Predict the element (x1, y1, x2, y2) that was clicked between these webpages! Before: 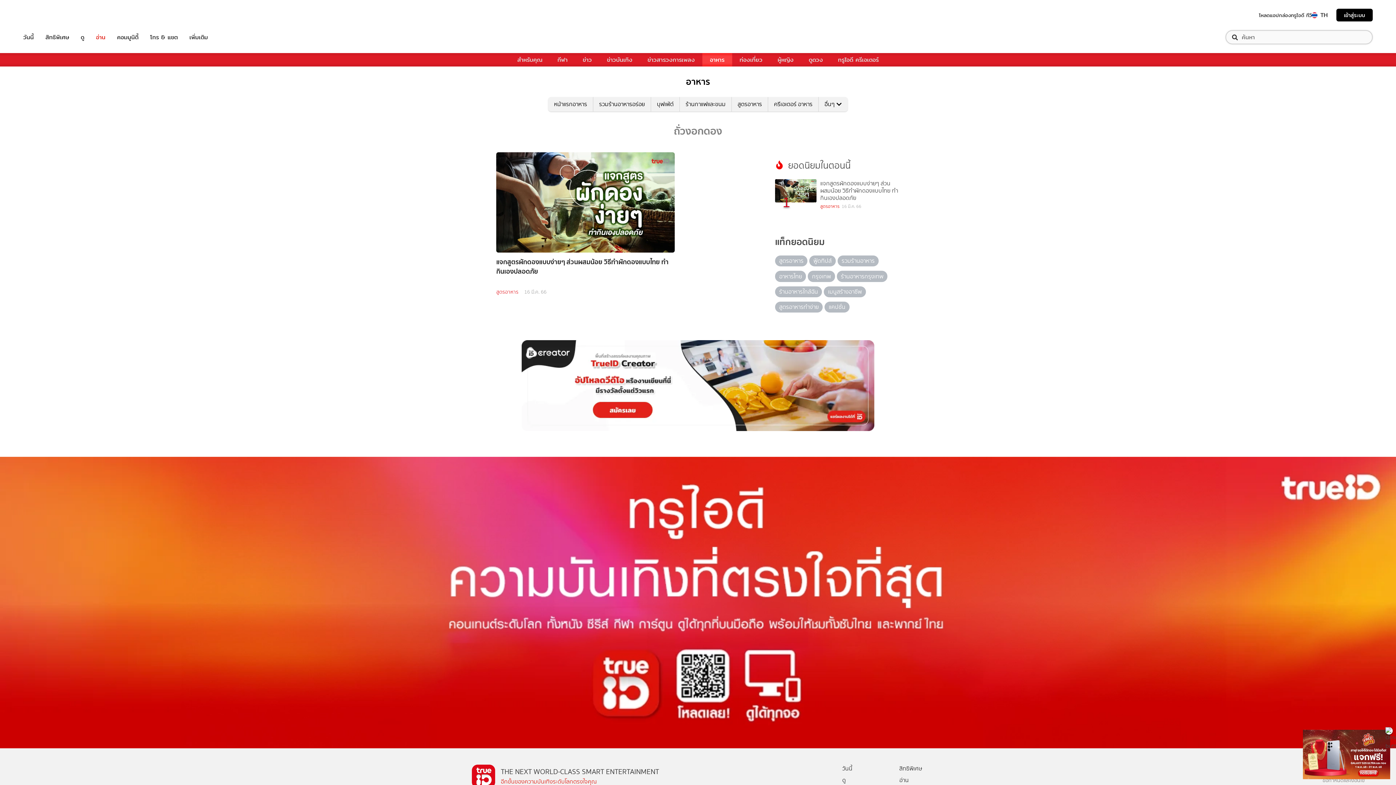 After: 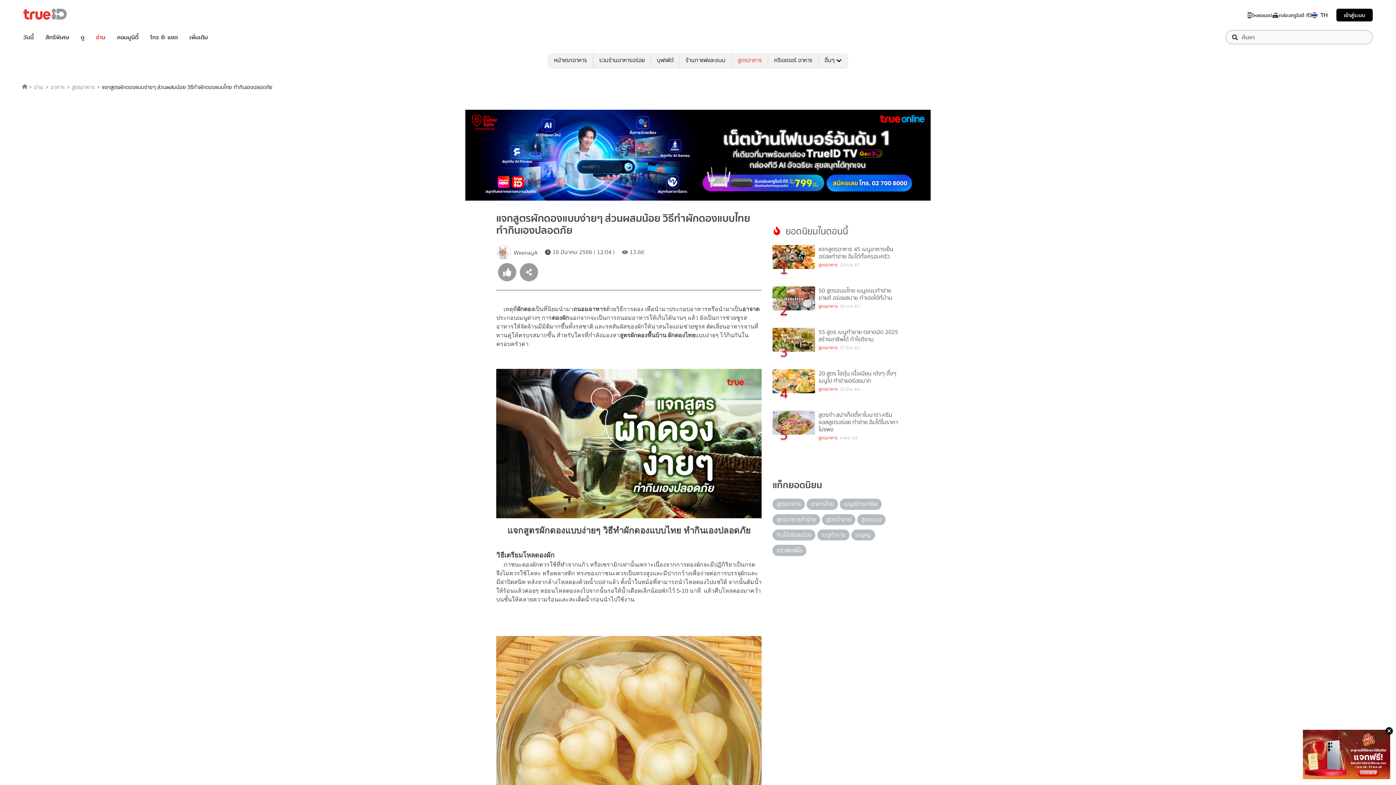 Action: label: แจกสูตรผักดองแบบง่ายๆ ส่วนผสมน้อย วิธีทำผักดองแบบไทย ทำกินเองปลอดภัย bbox: (496, 152, 674, 285)